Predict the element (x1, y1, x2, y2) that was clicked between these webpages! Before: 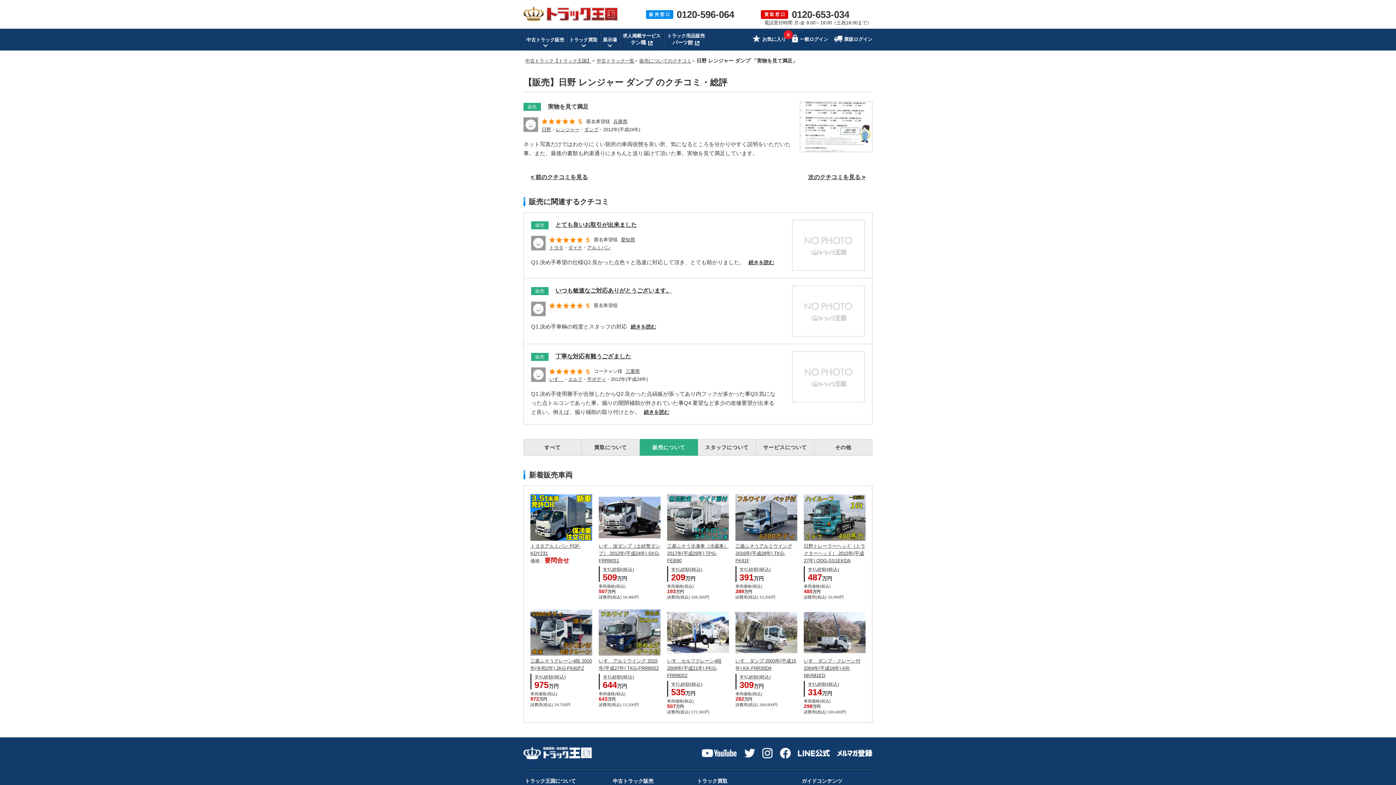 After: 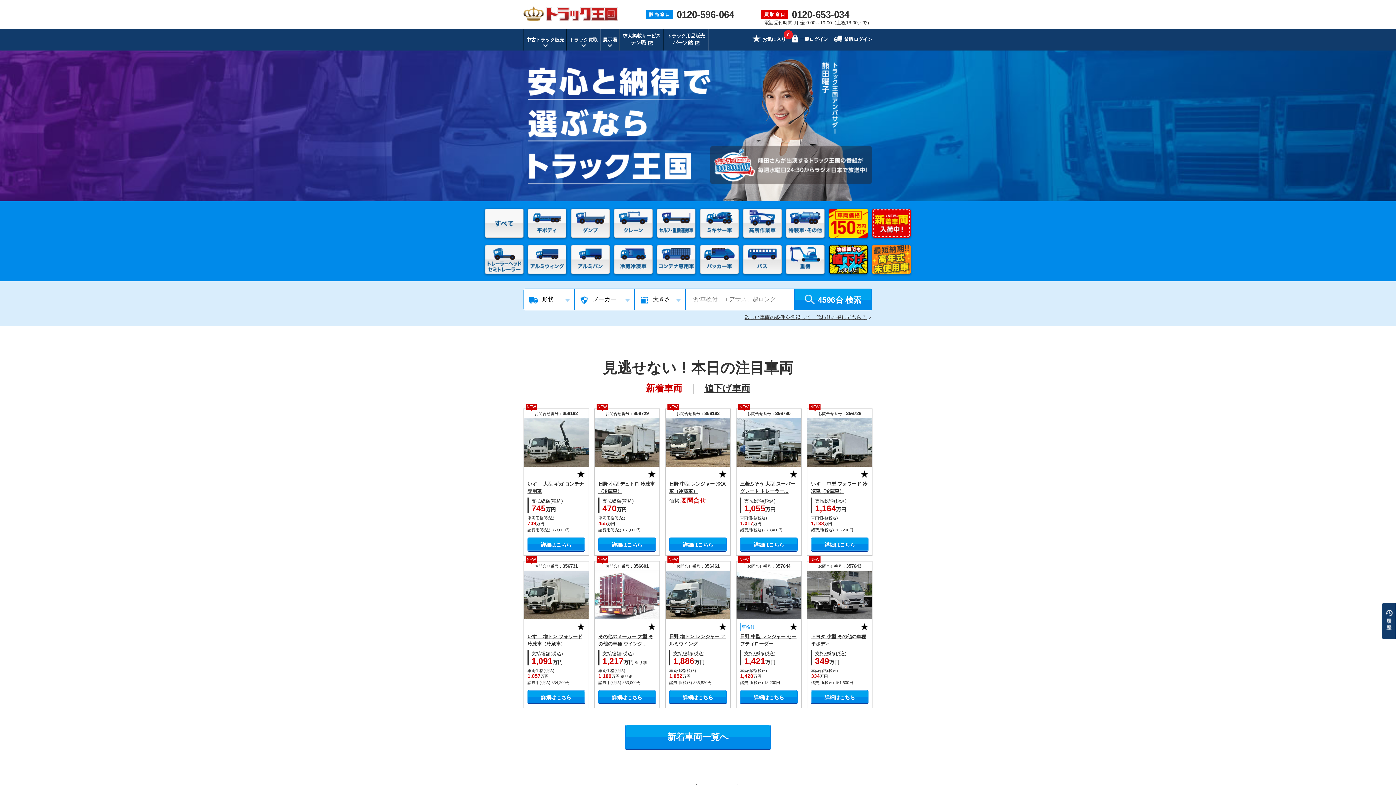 Action: bbox: (523, 751, 592, 757)